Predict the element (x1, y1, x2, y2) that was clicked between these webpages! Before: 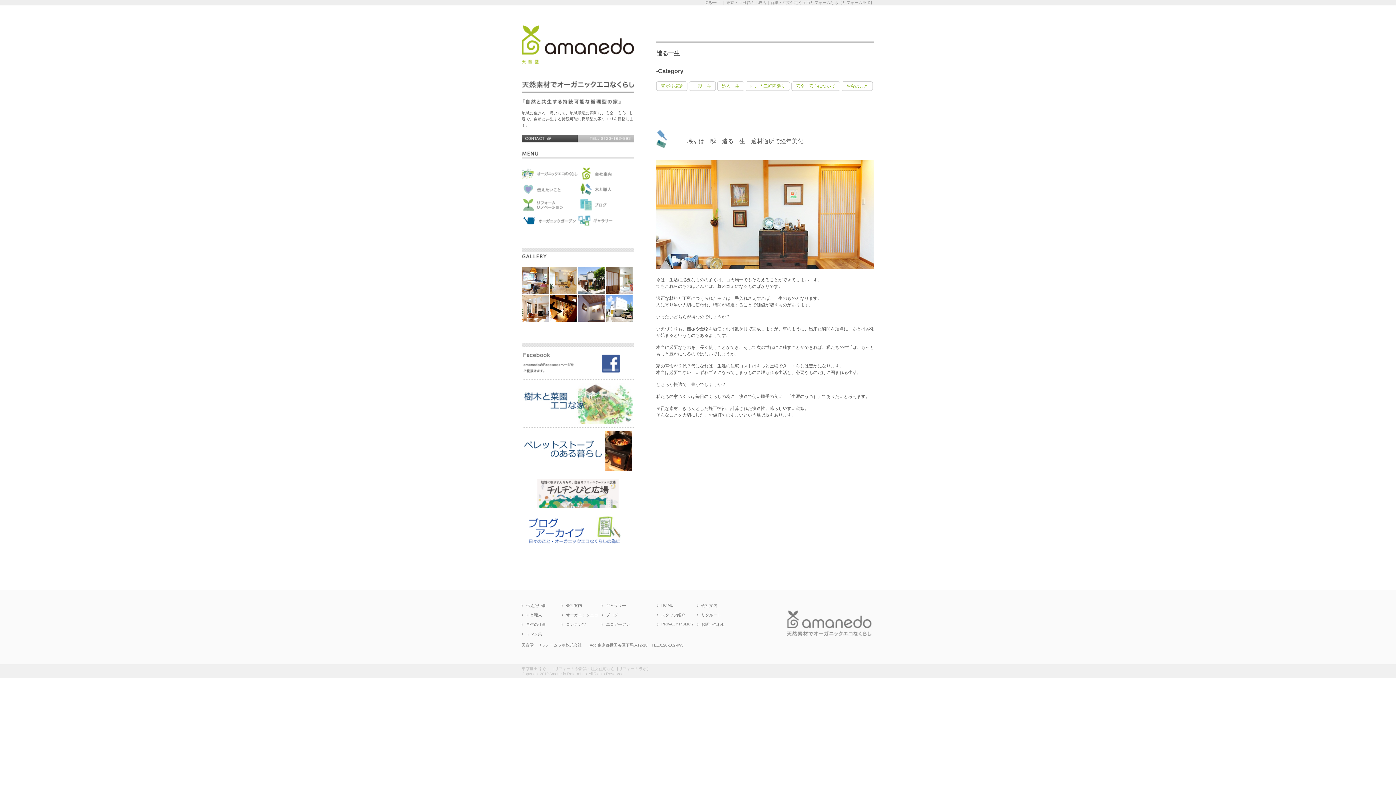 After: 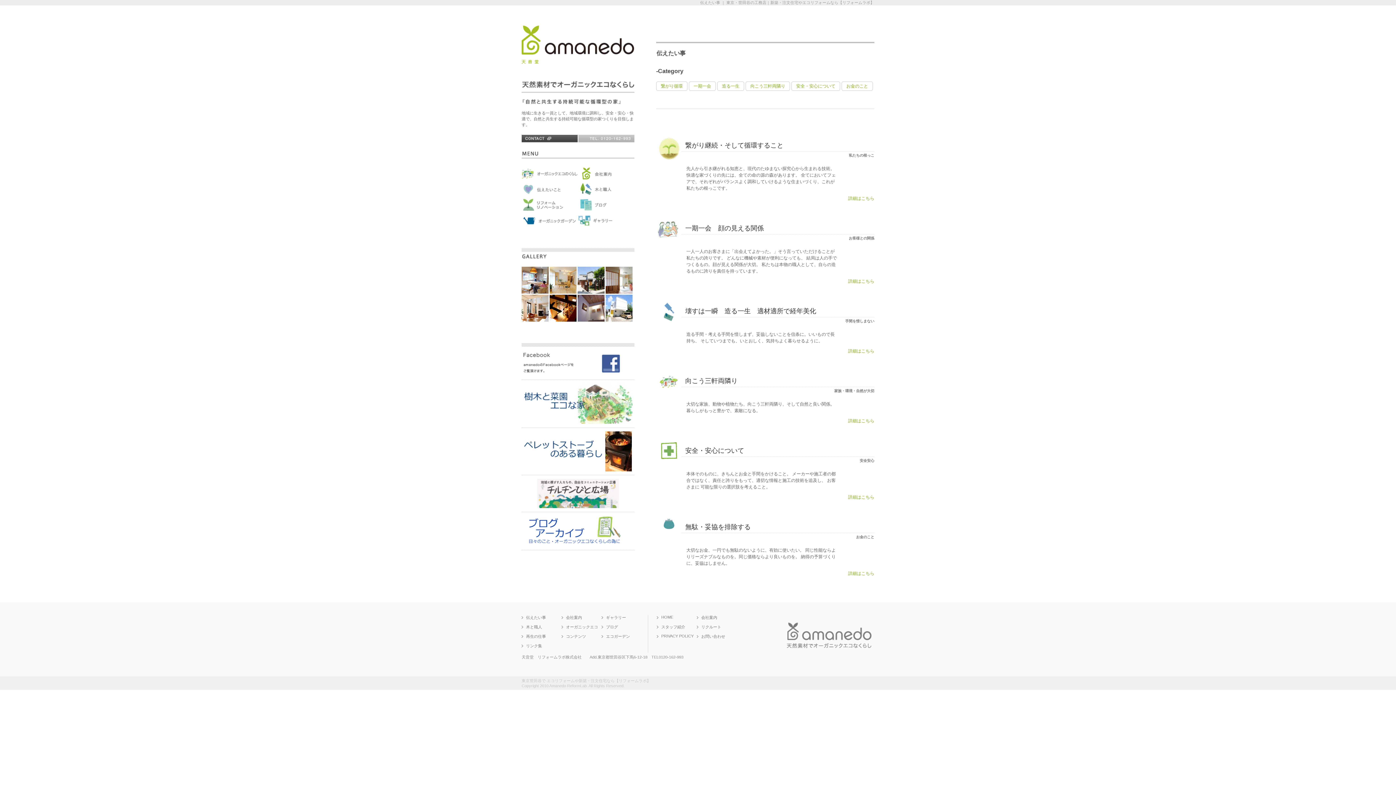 Action: bbox: (521, 603, 561, 608) label: 伝えたい事